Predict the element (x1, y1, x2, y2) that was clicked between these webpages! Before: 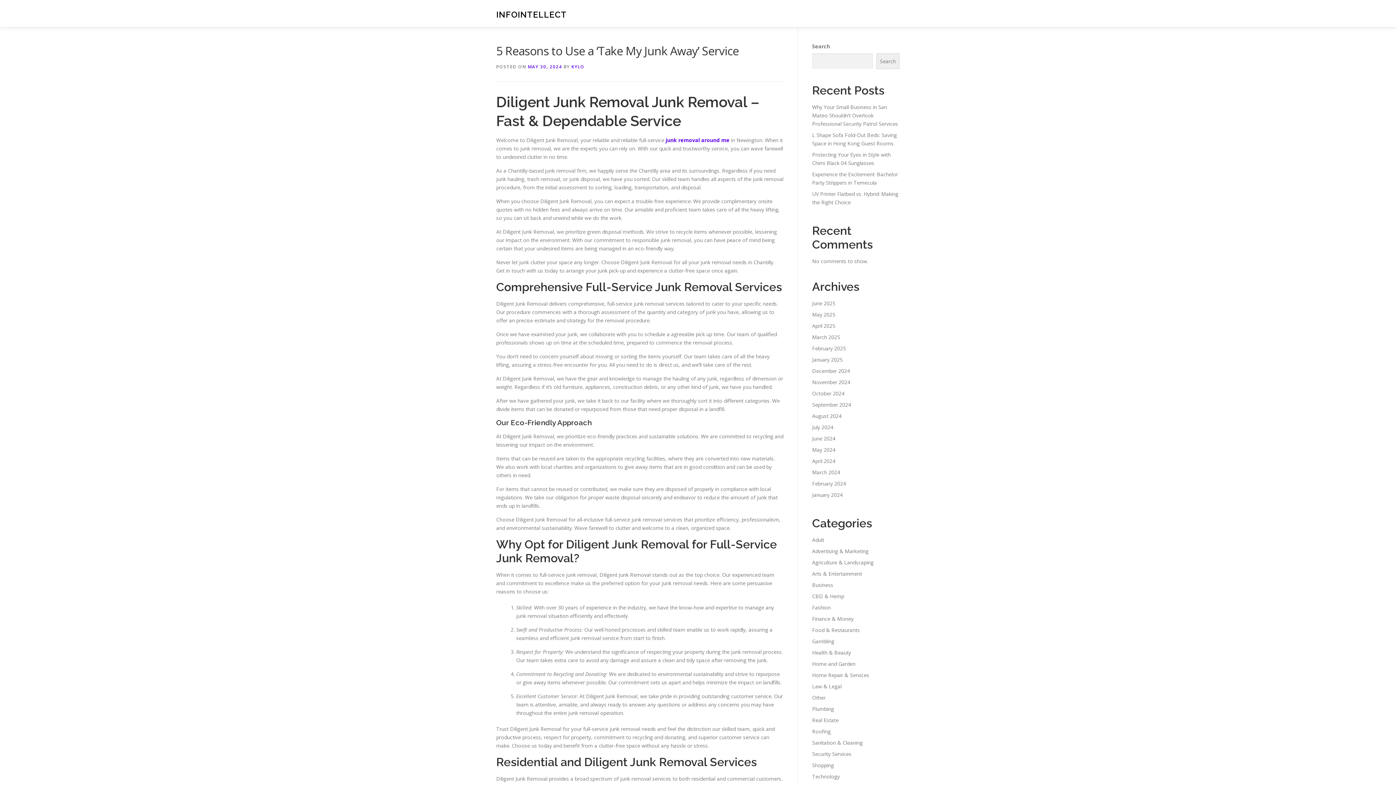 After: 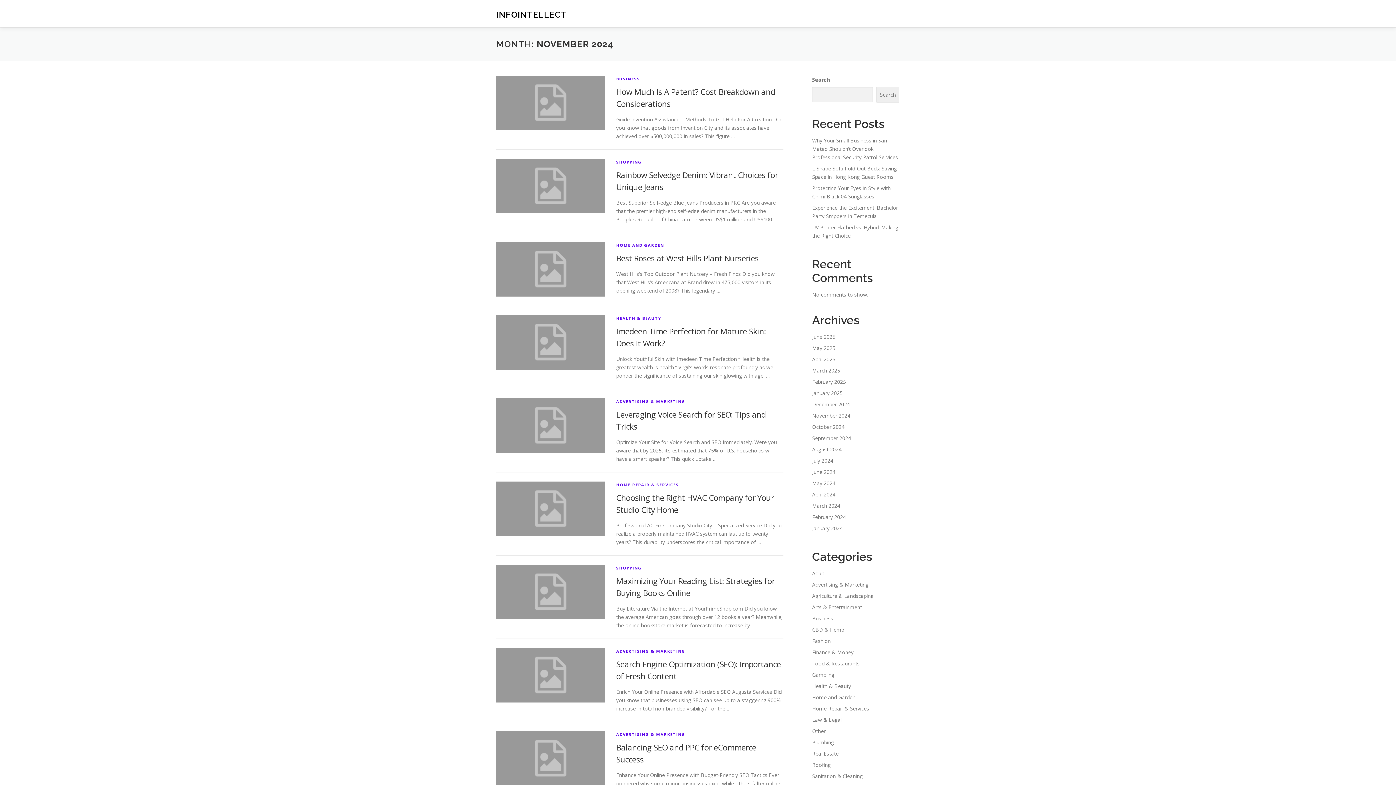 Action: label: November 2024 bbox: (812, 378, 850, 385)